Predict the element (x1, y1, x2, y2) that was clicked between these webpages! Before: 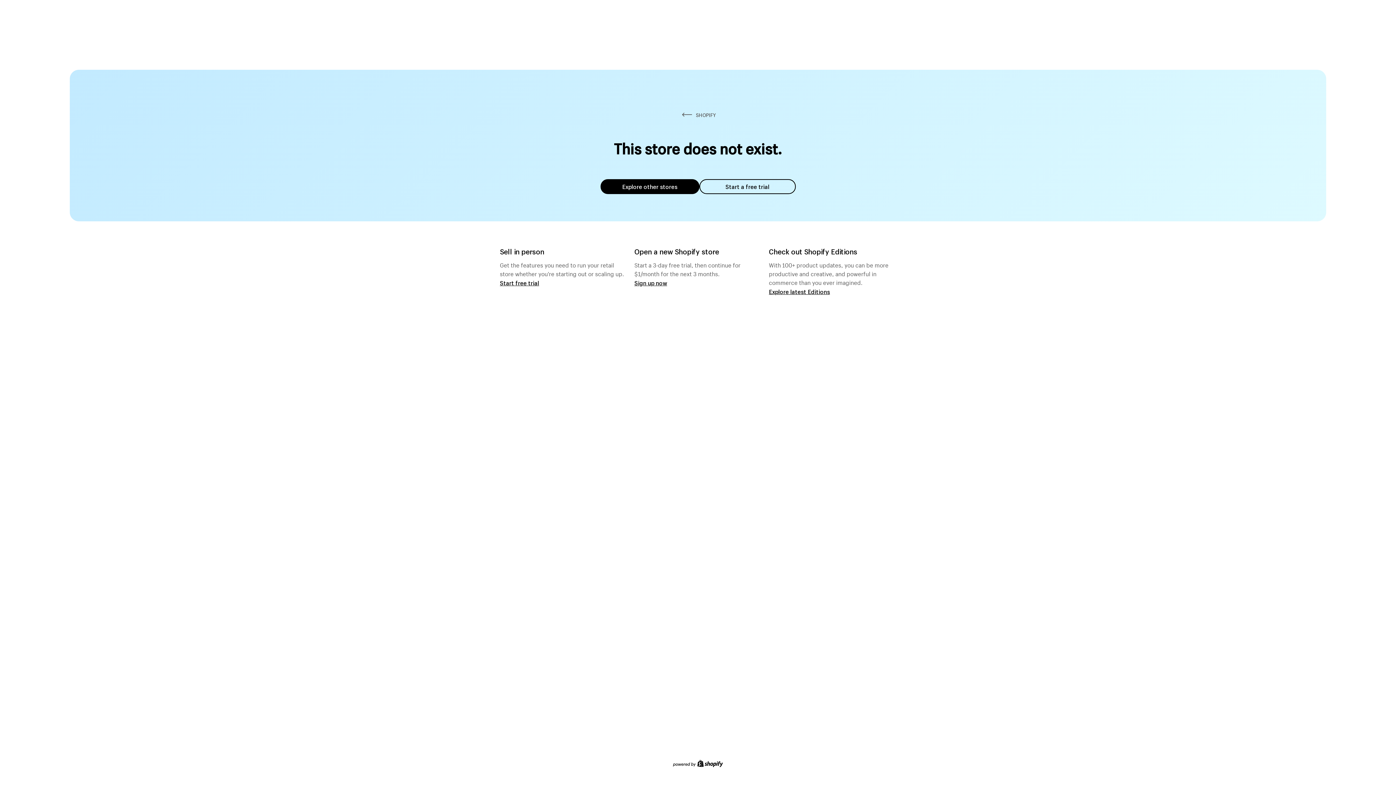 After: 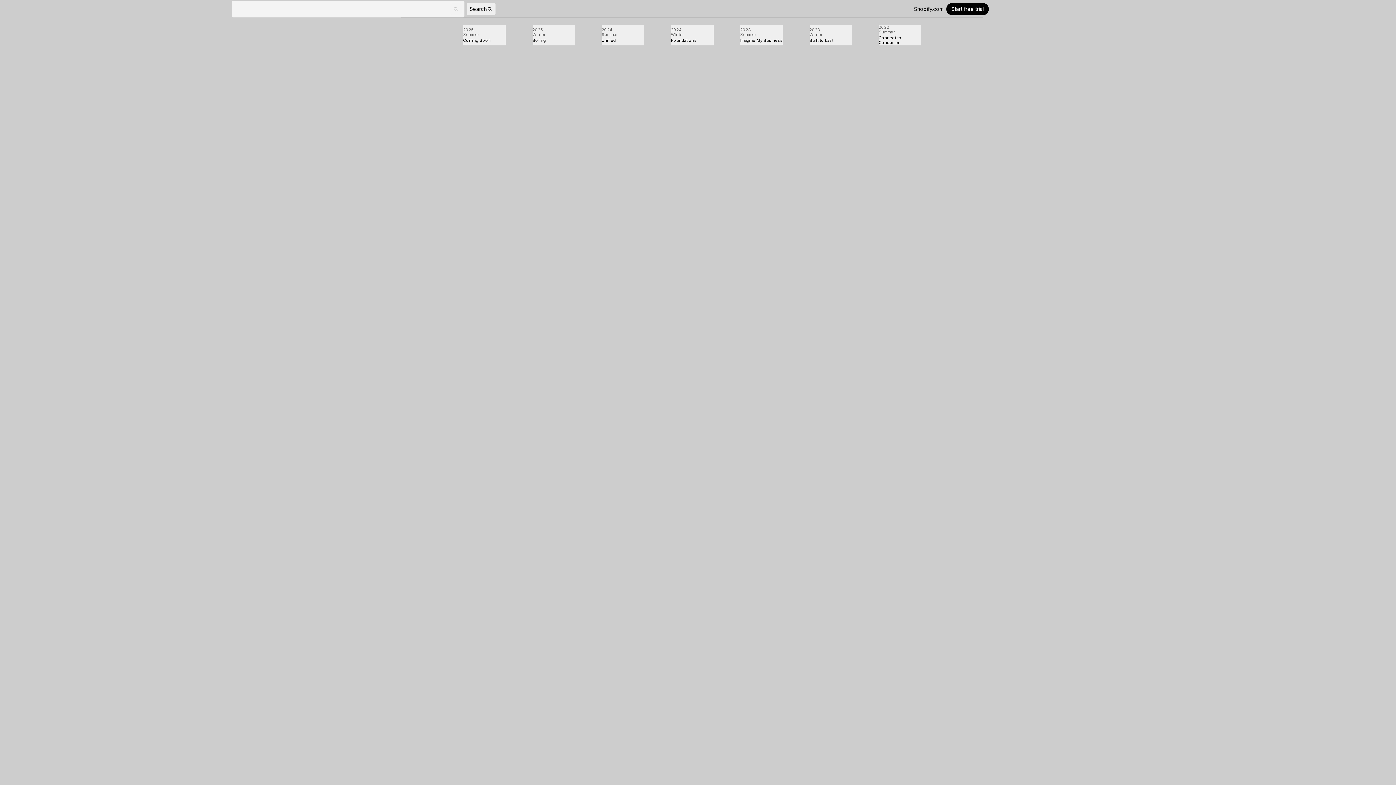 Action: bbox: (769, 287, 830, 295) label: Explore latest Editions